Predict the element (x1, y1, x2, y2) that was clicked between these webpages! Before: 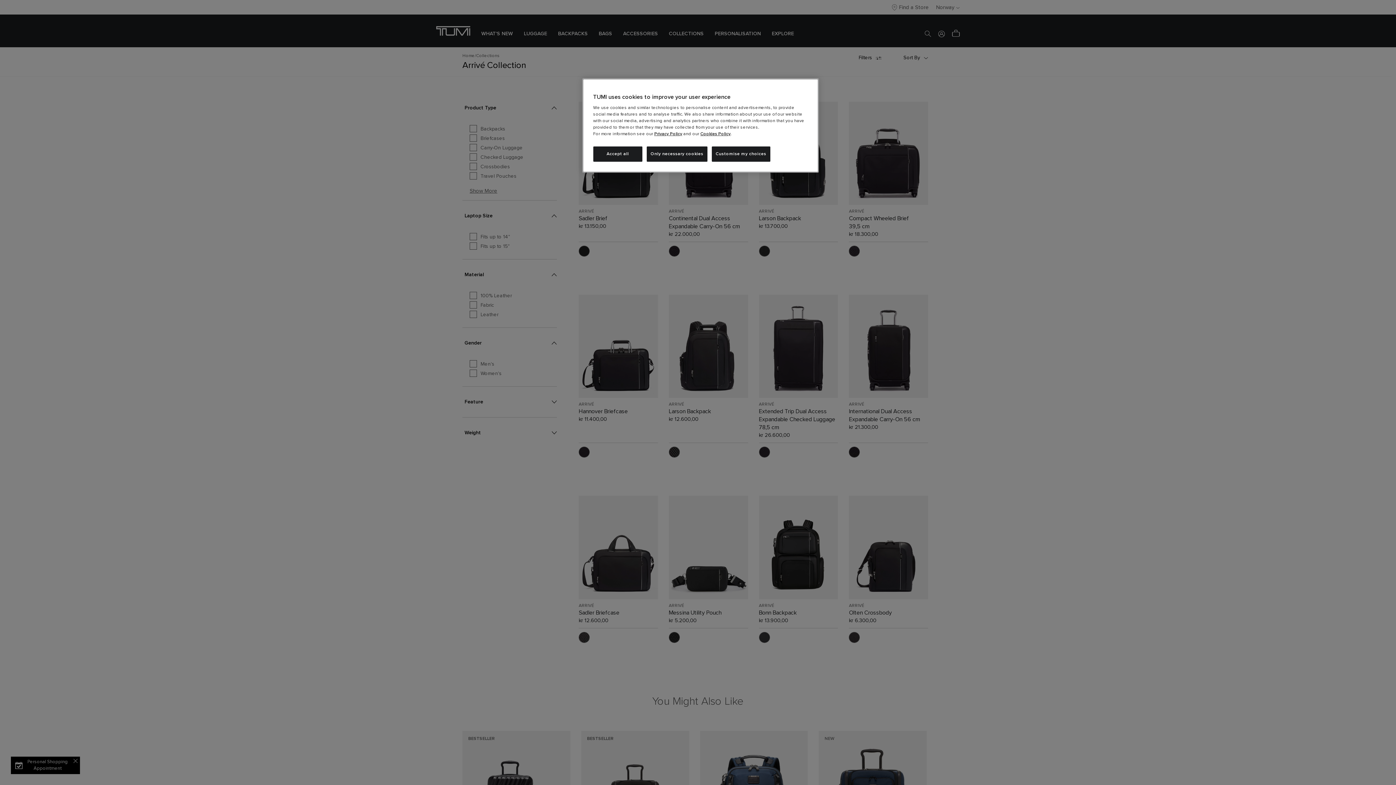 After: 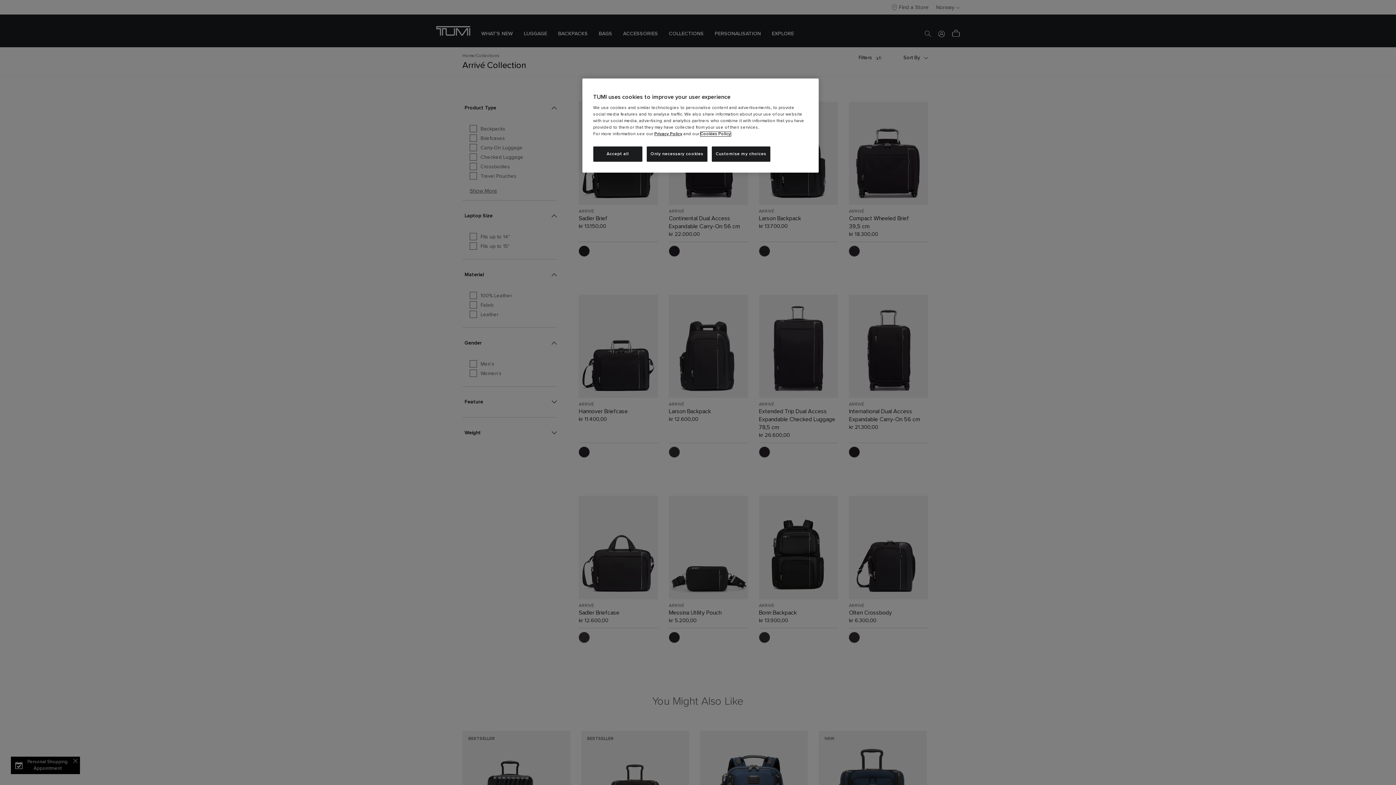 Action: bbox: (700, 132, 730, 136) label: Cookies Policy